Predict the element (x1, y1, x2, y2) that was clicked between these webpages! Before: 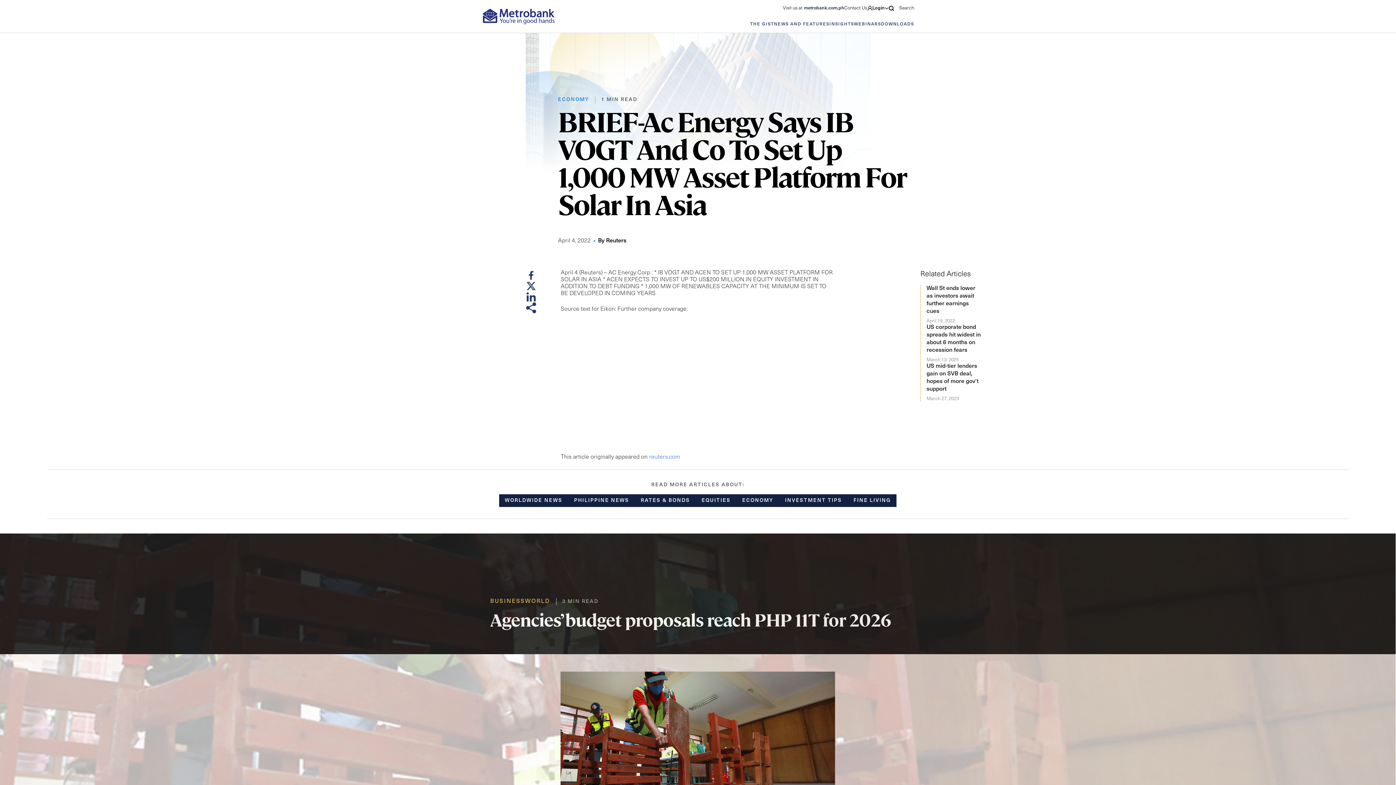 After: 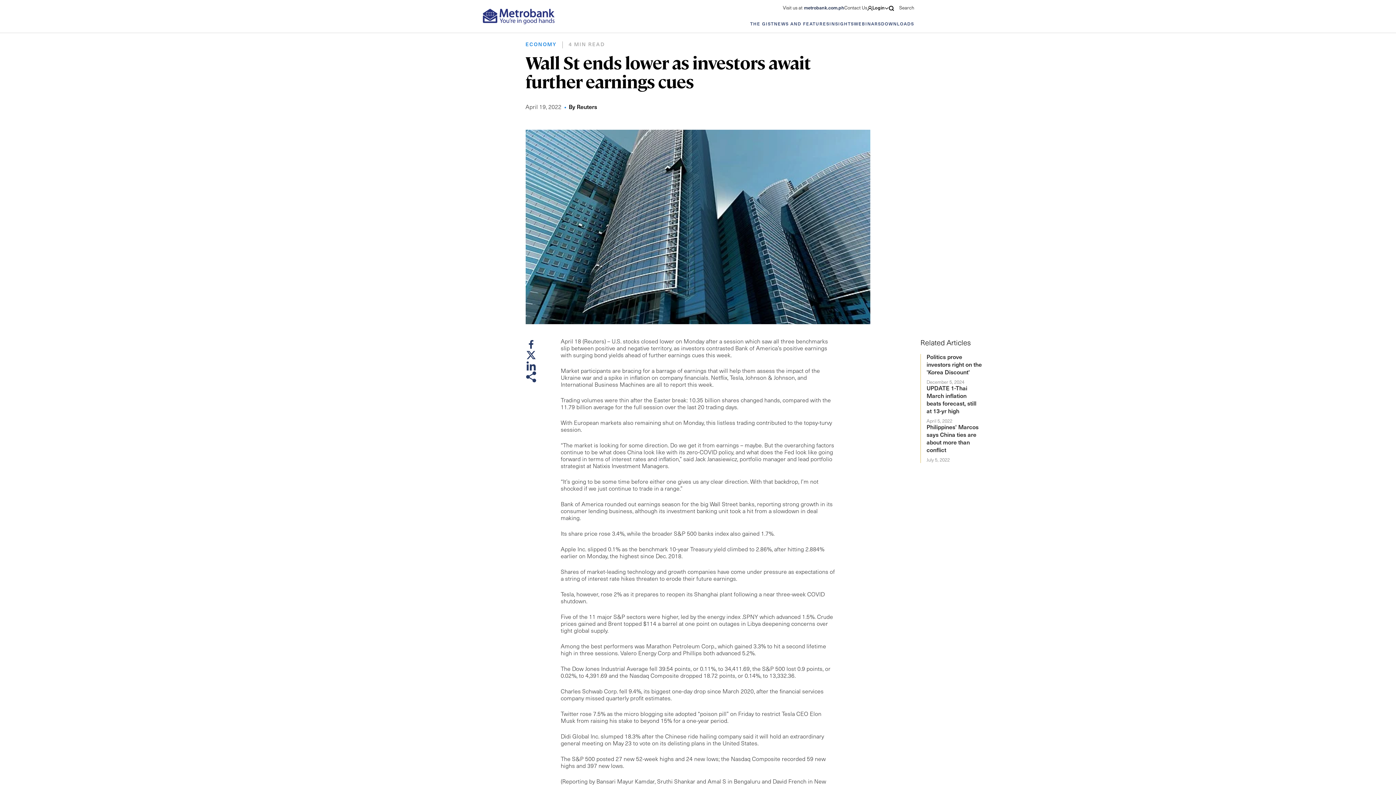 Action: label: Wall St ends lower as investors await further earnings cues
April 19, 2022 bbox: (926, 285, 982, 324)